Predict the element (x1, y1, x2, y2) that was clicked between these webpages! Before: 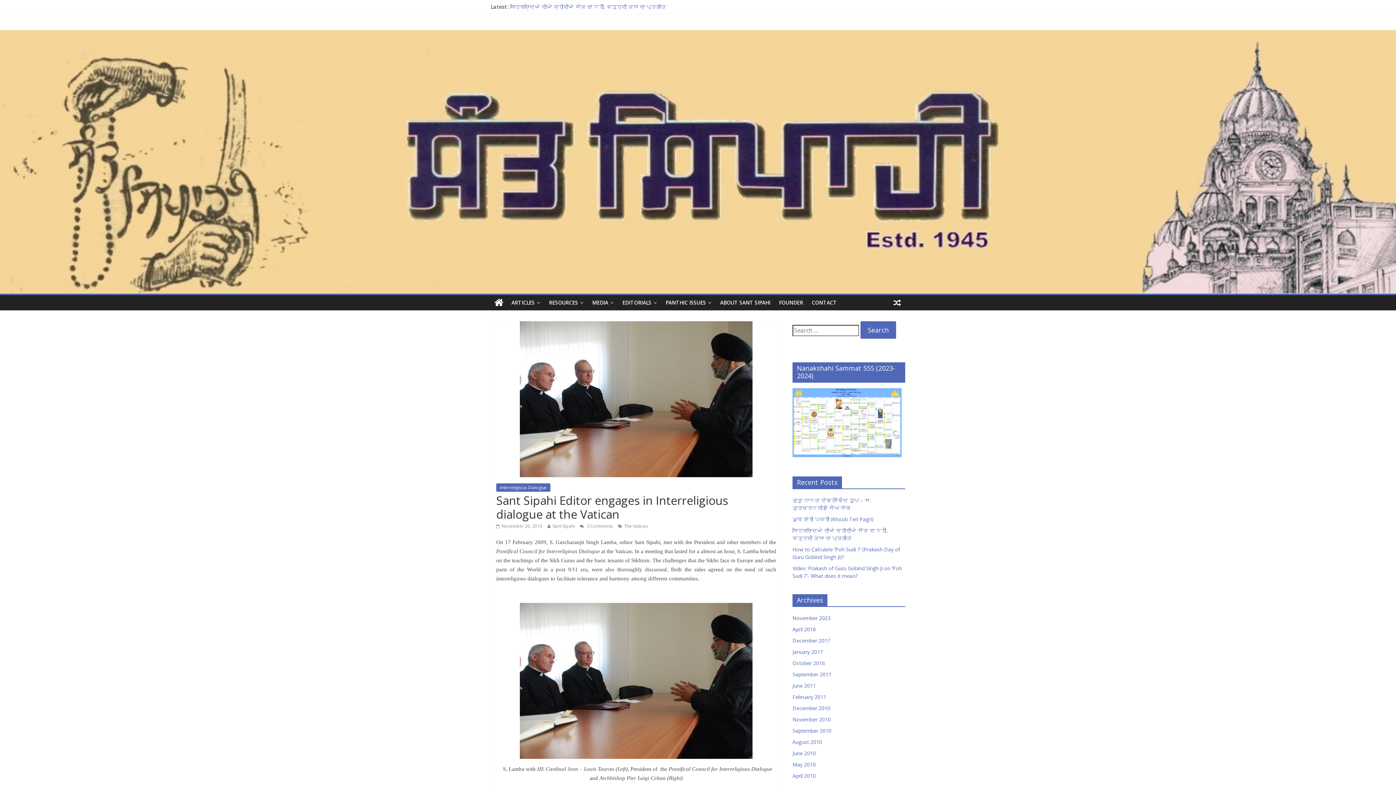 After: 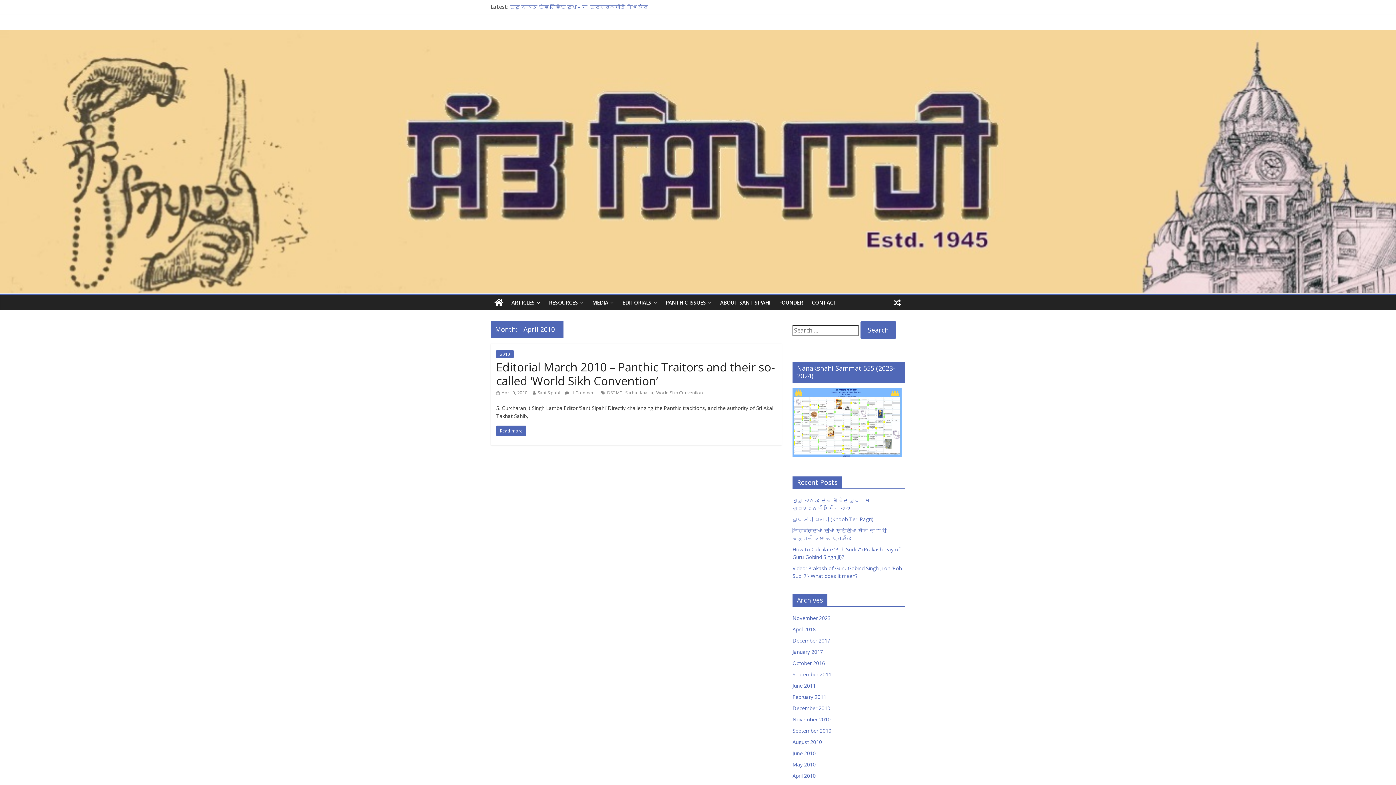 Action: bbox: (792, 772, 816, 779) label: April 2010